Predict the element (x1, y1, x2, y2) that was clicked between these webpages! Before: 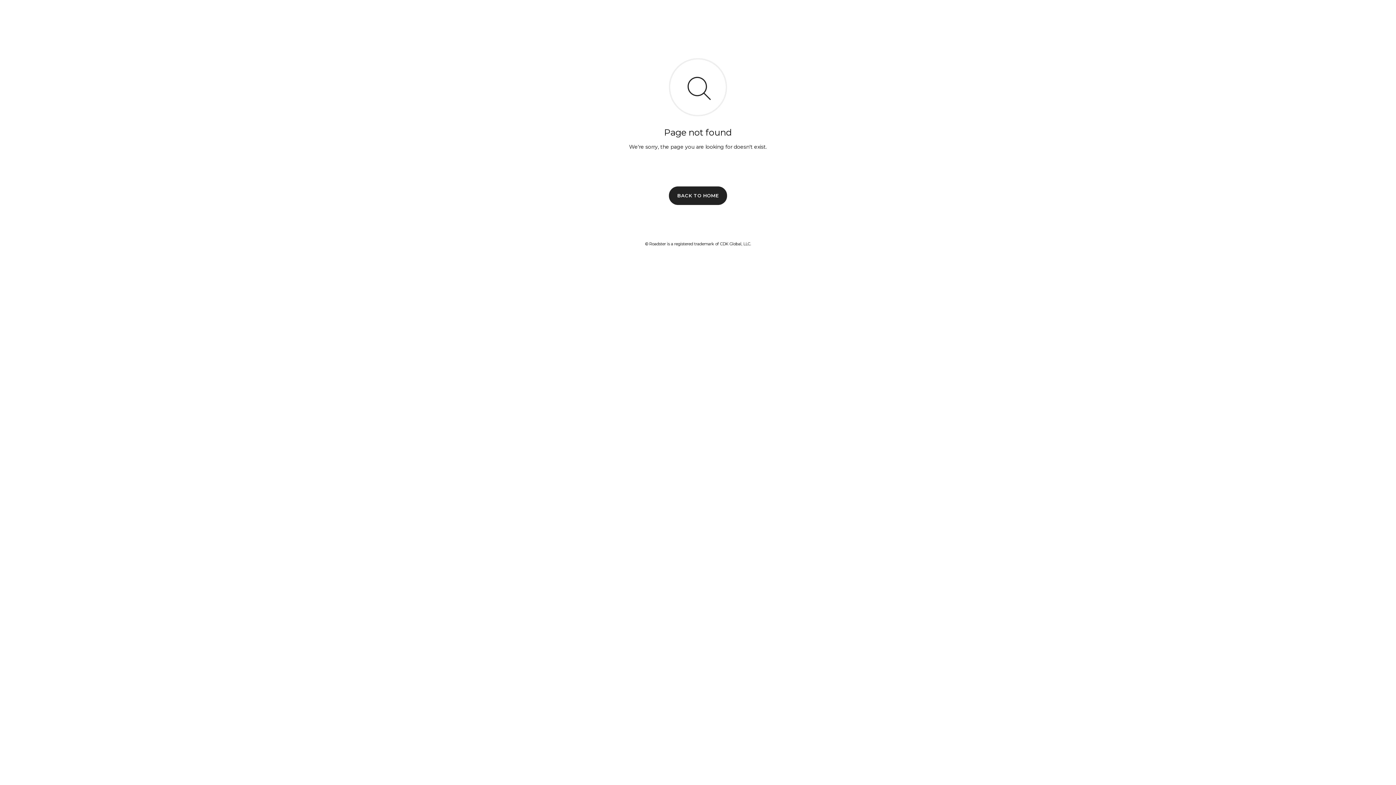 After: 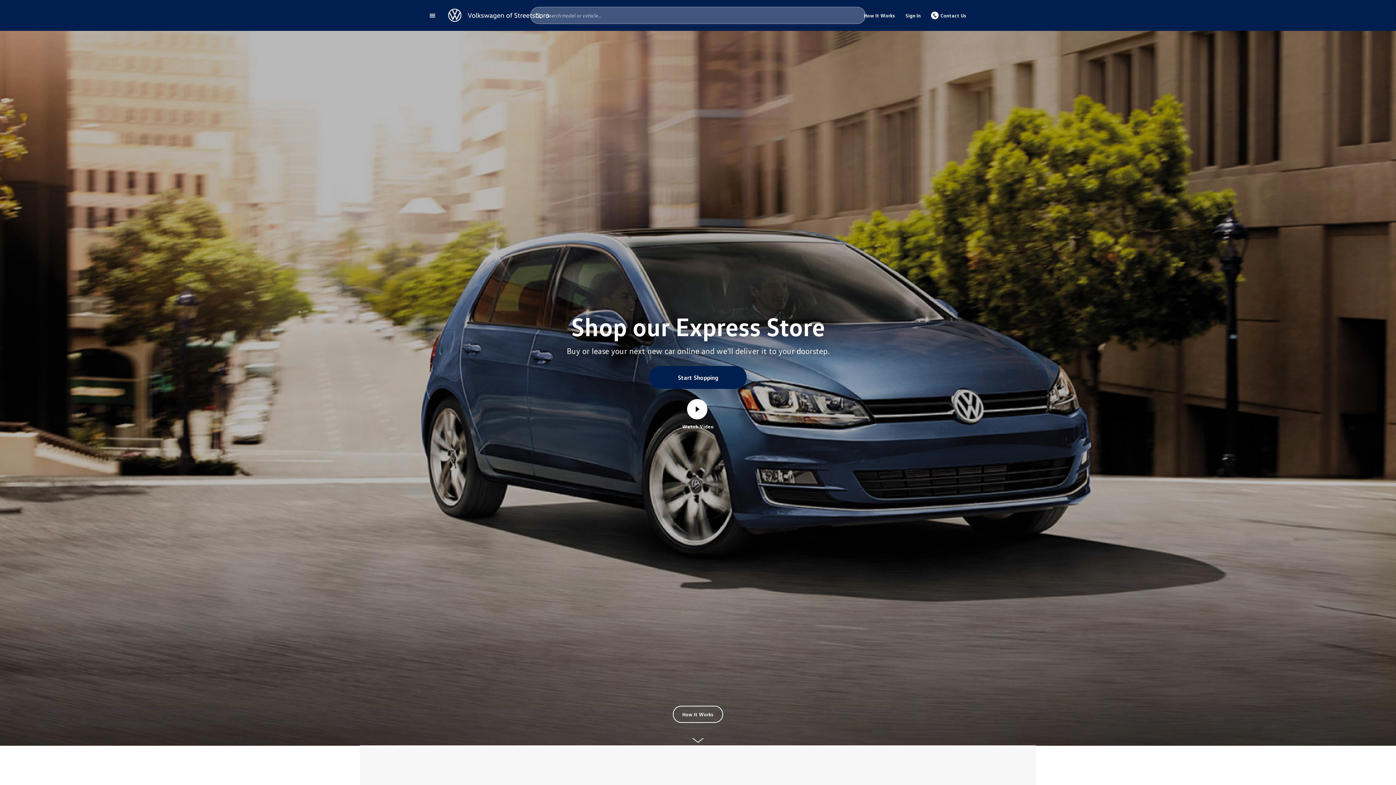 Action: label: BACK TO HOME bbox: (669, 186, 727, 204)